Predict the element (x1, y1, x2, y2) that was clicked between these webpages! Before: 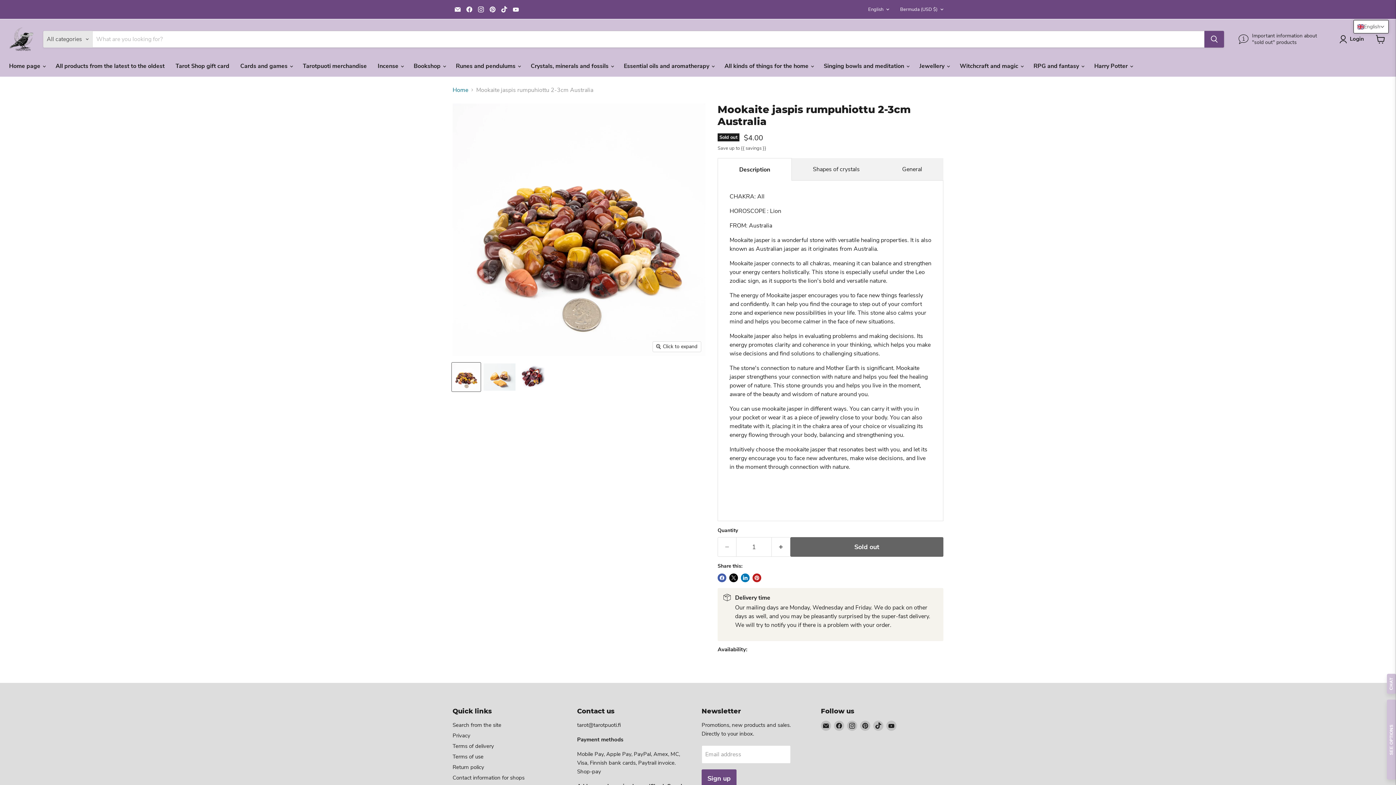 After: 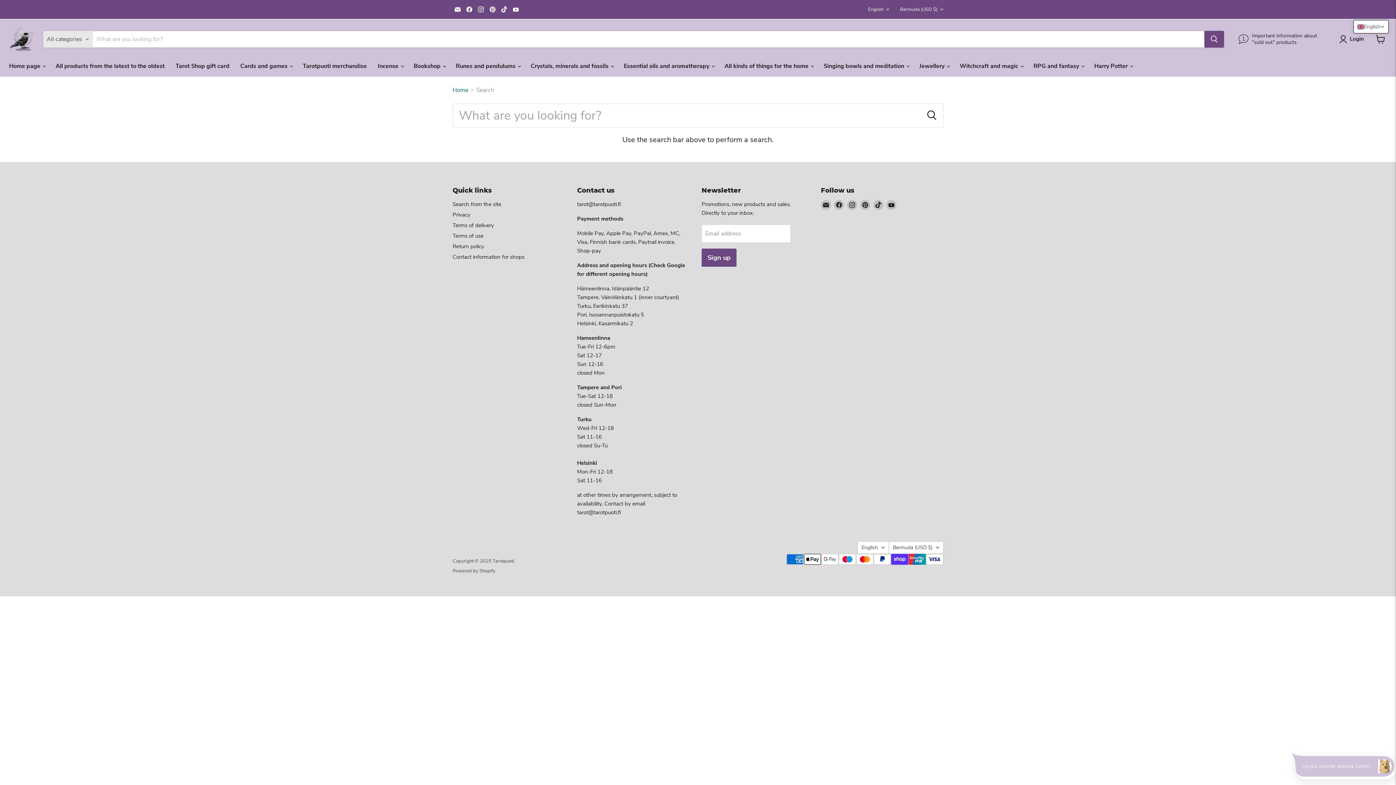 Action: bbox: (452, 721, 501, 728) label: Search from the site